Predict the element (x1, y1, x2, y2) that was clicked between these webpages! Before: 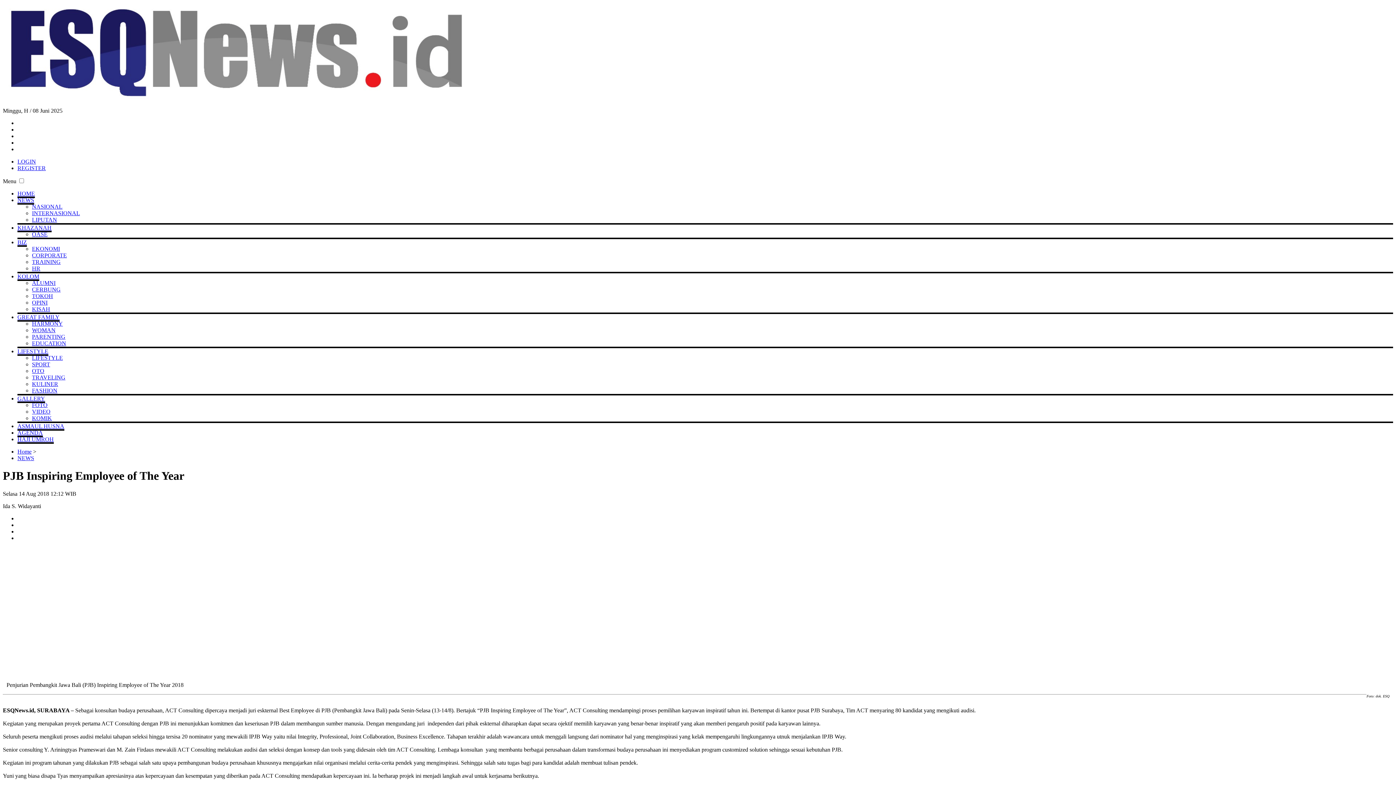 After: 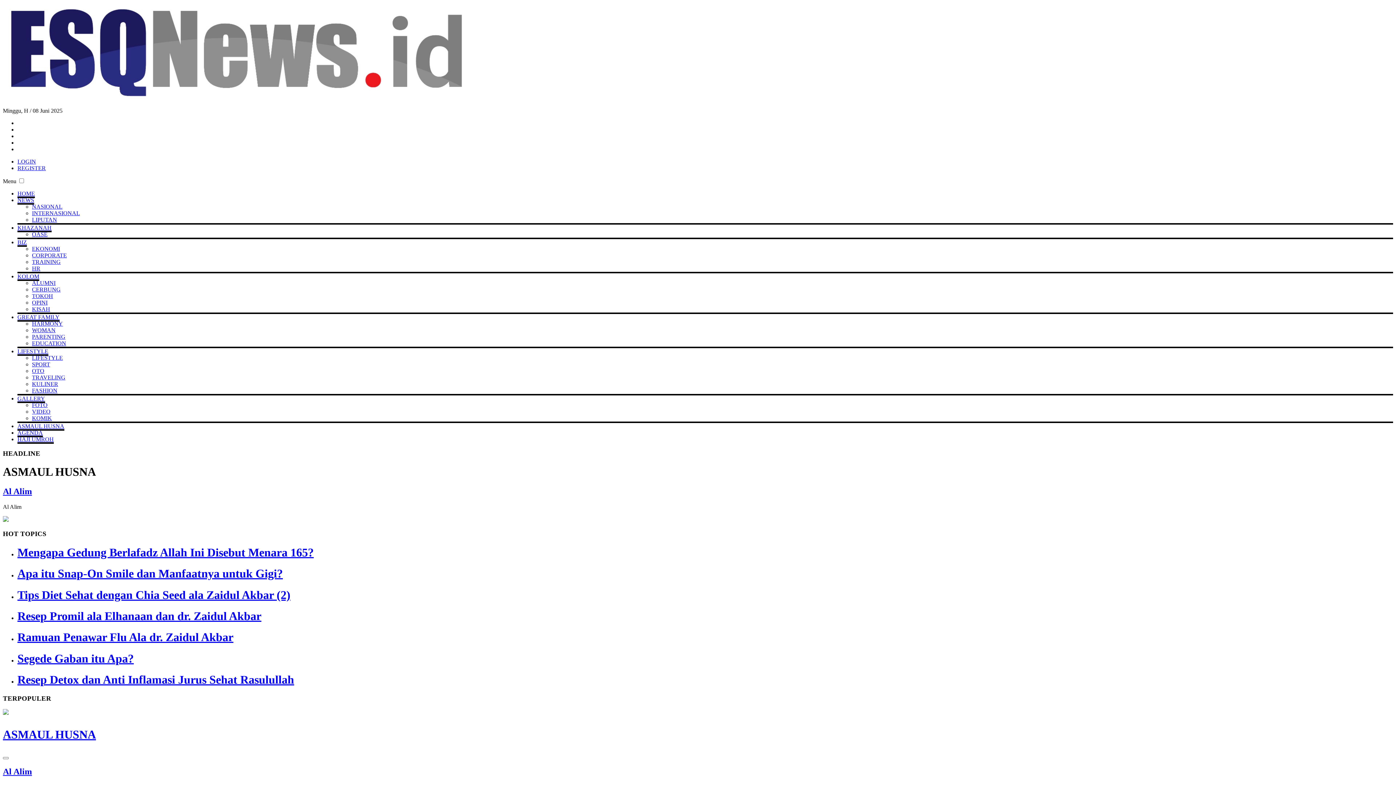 Action: bbox: (17, 423, 64, 430) label: ASMAUL HUSNA